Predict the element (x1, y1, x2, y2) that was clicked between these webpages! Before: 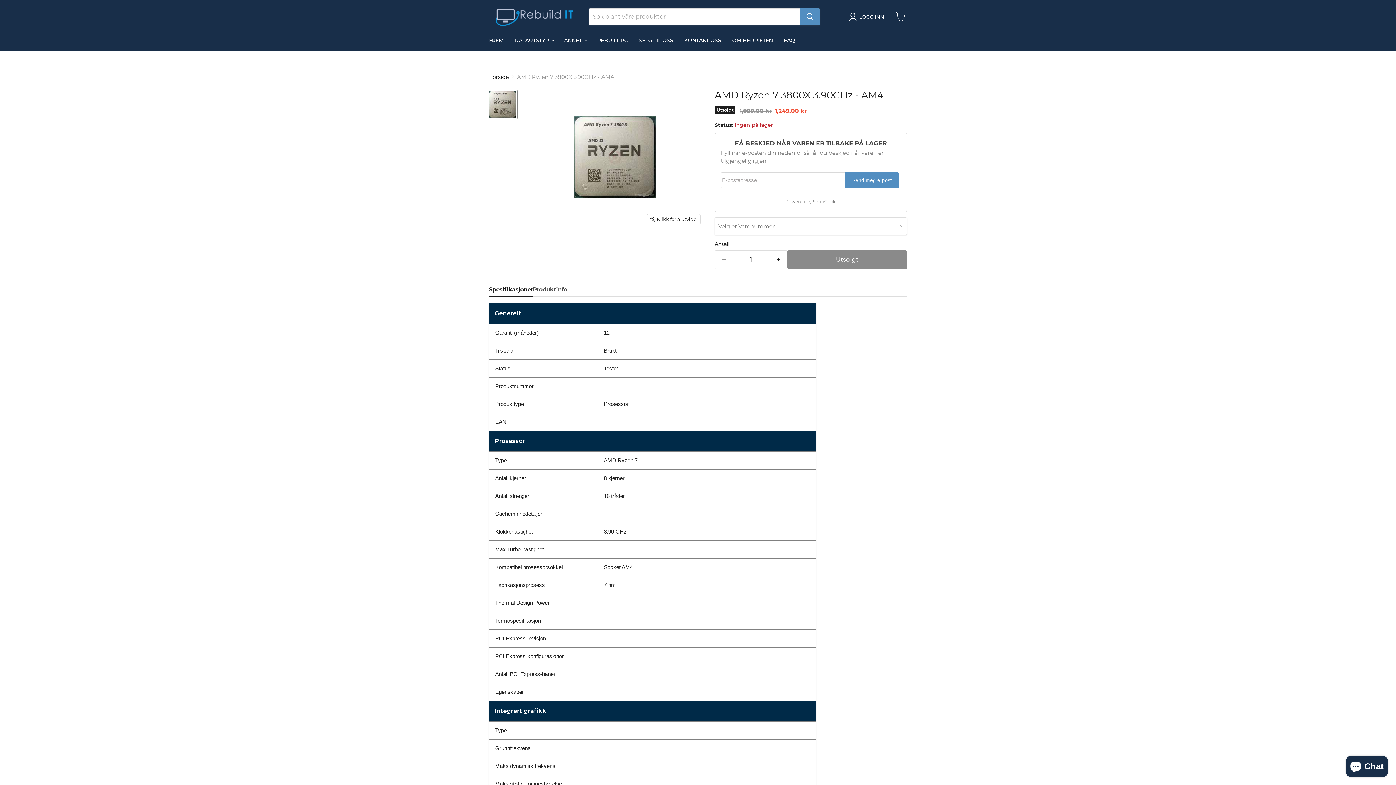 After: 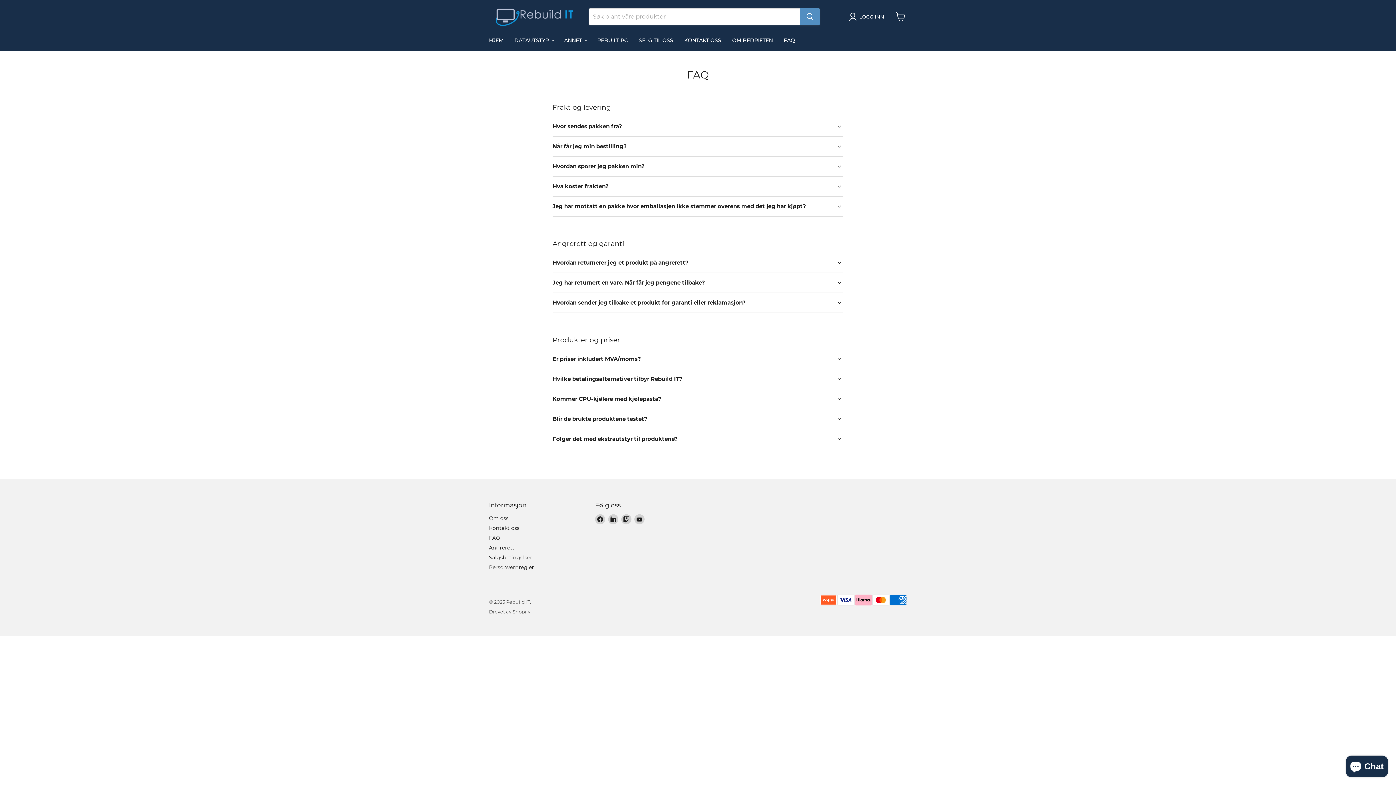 Action: label: FAQ bbox: (778, 32, 800, 47)